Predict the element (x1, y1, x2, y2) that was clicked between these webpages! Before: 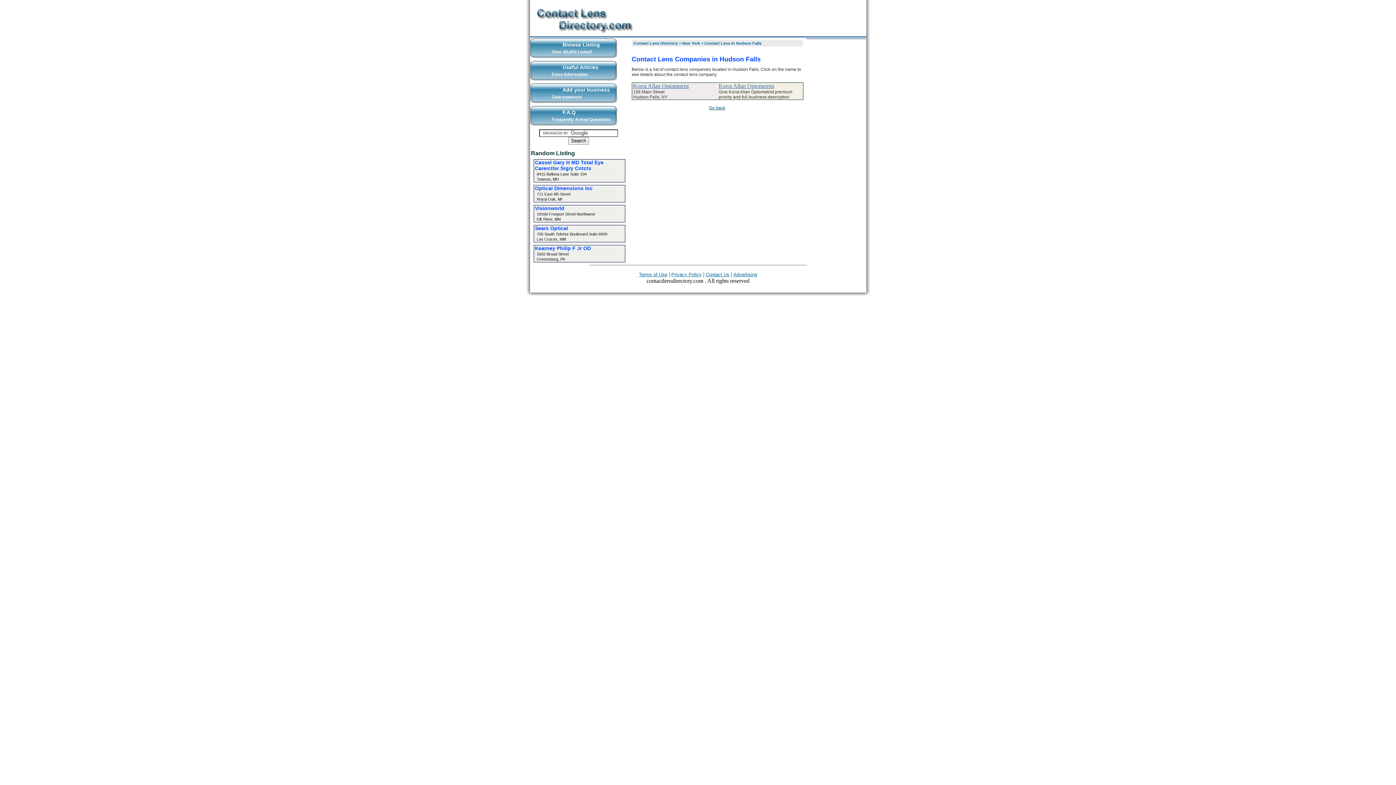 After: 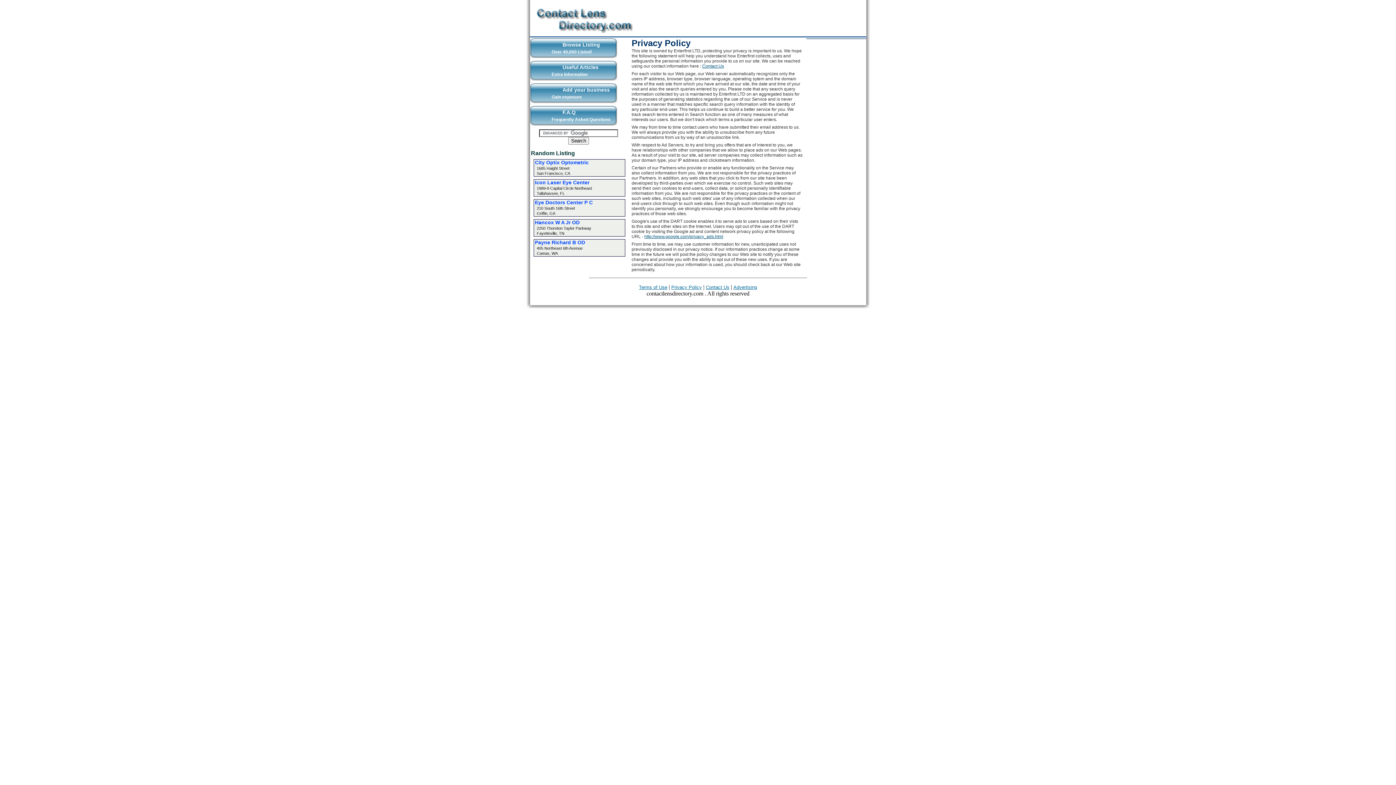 Action: bbox: (671, 272, 702, 277) label: Privacy Policy